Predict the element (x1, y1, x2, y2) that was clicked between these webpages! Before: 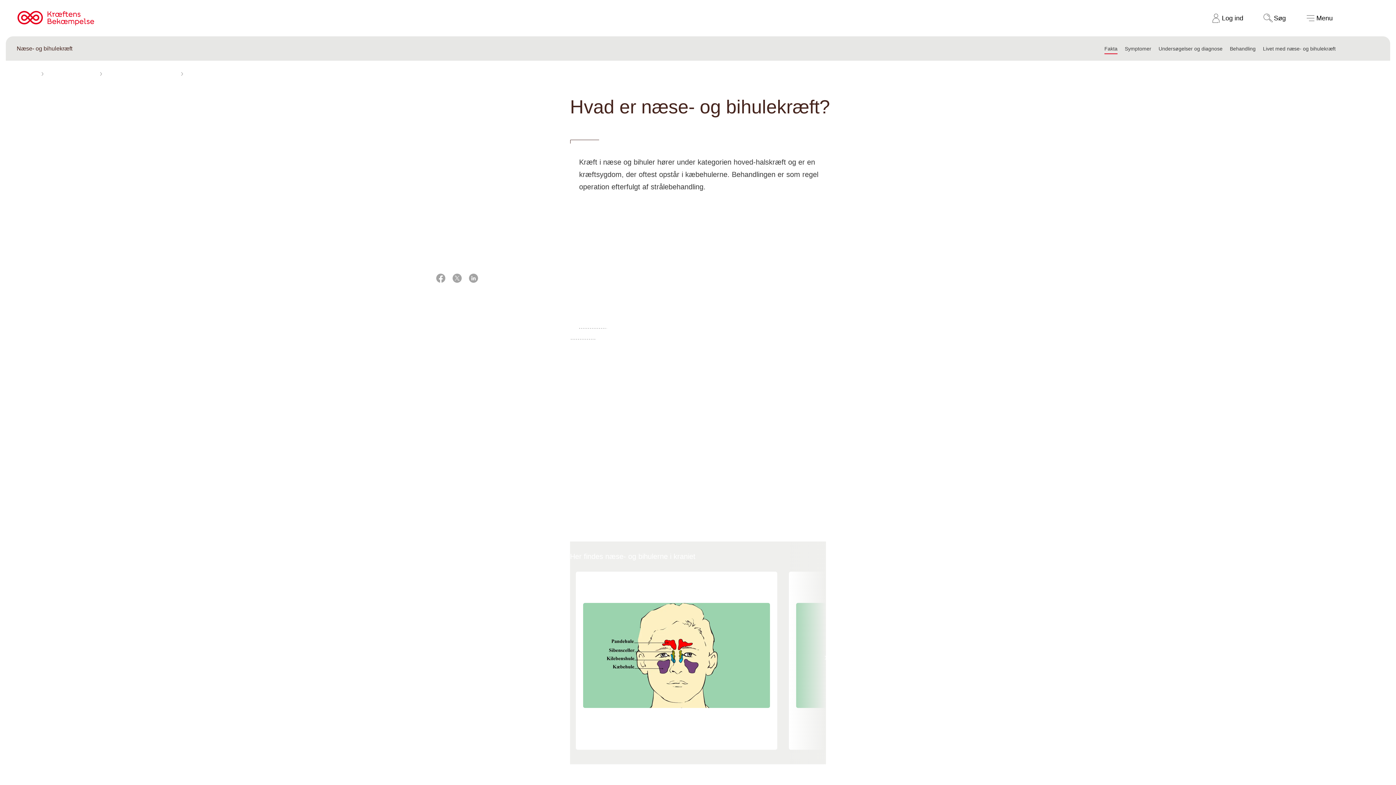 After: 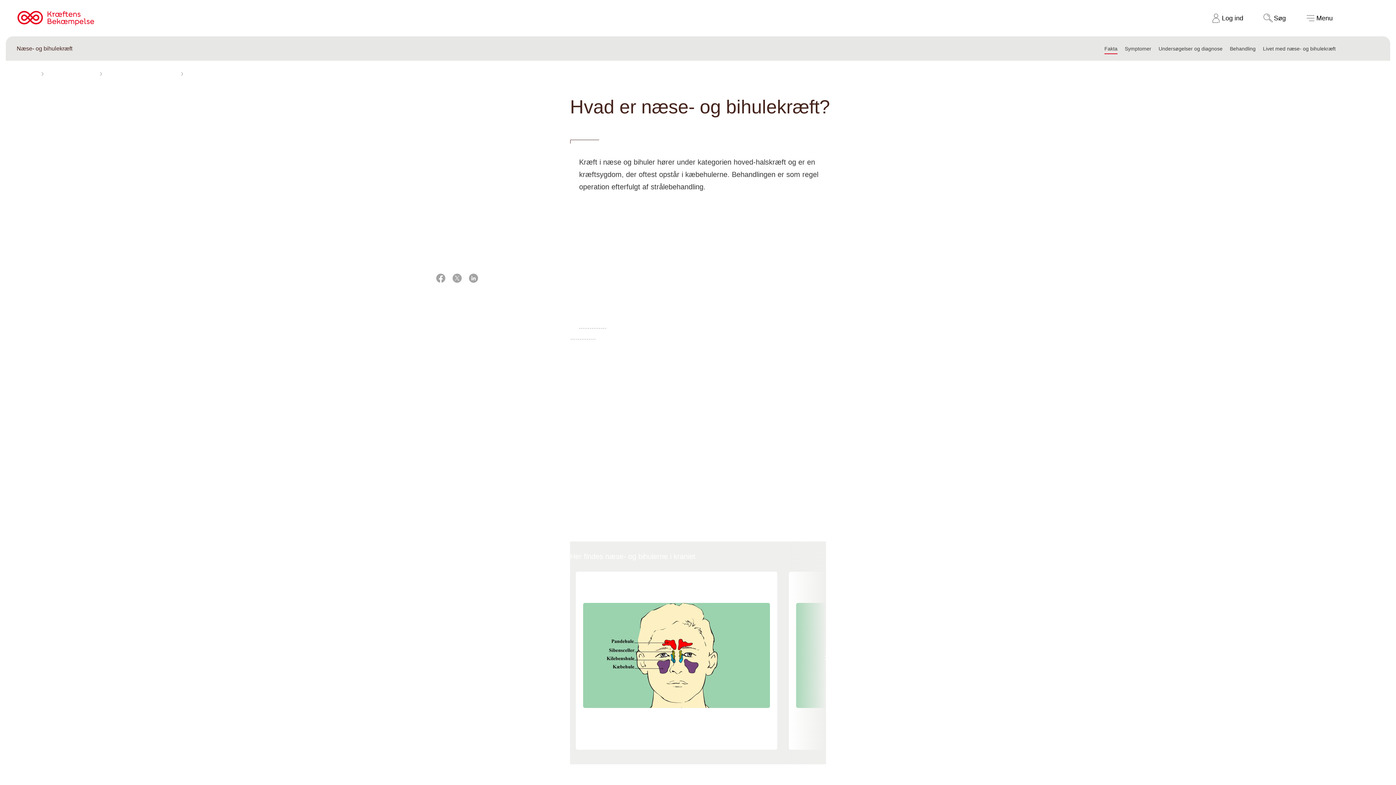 Action: bbox: (436, 273, 445, 284)